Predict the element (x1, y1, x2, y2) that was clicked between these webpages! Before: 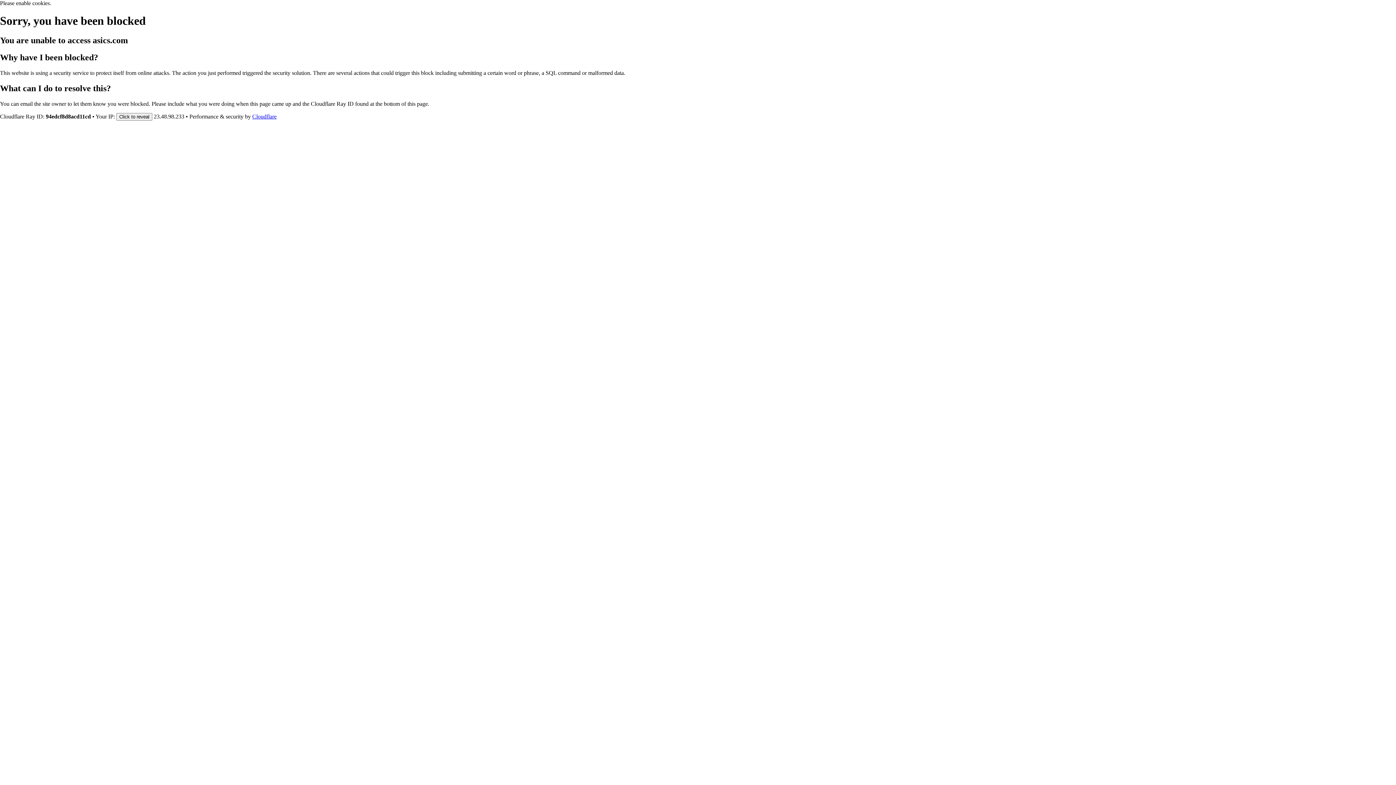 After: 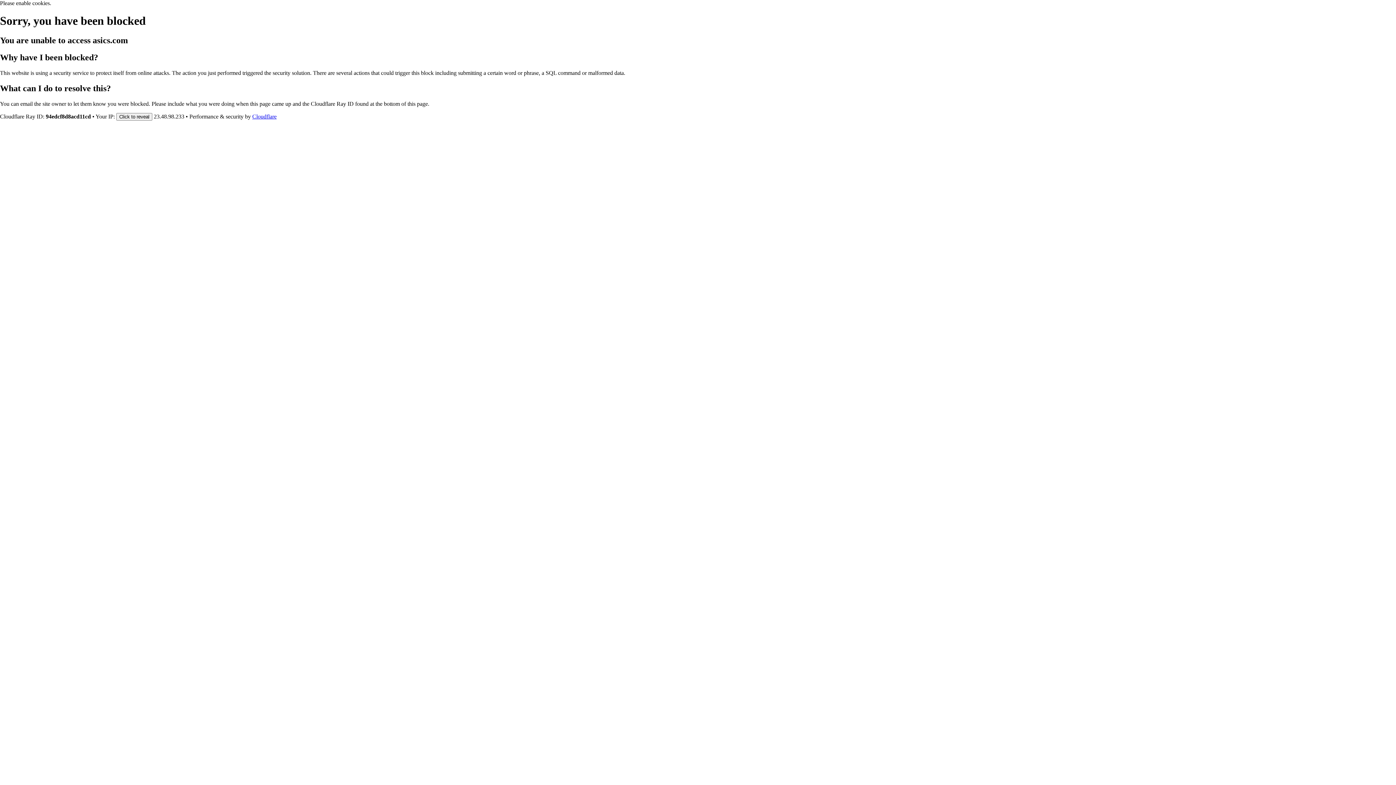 Action: bbox: (252, 113, 276, 119) label: Cloudflare